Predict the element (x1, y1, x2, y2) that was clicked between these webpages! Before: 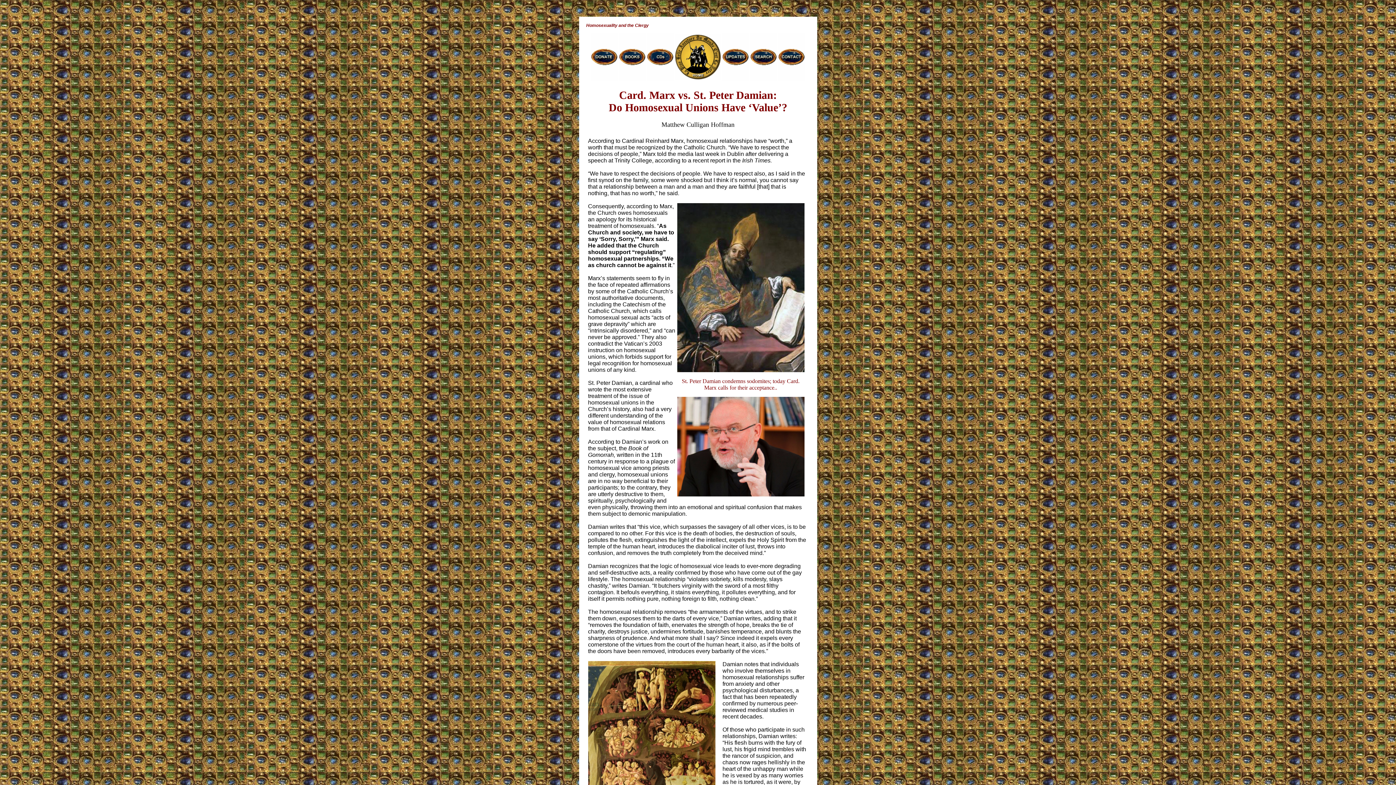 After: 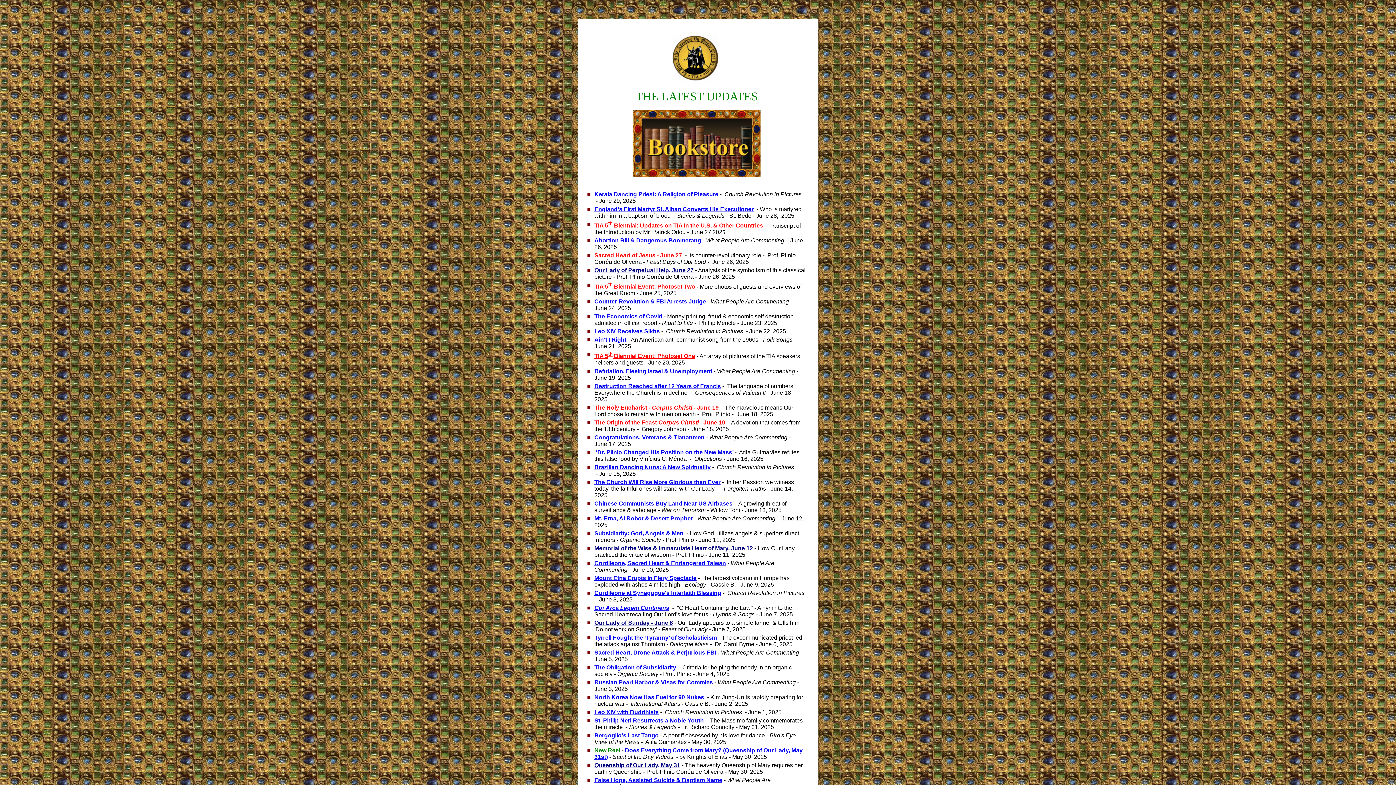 Action: bbox: (722, 75, 749, 81)